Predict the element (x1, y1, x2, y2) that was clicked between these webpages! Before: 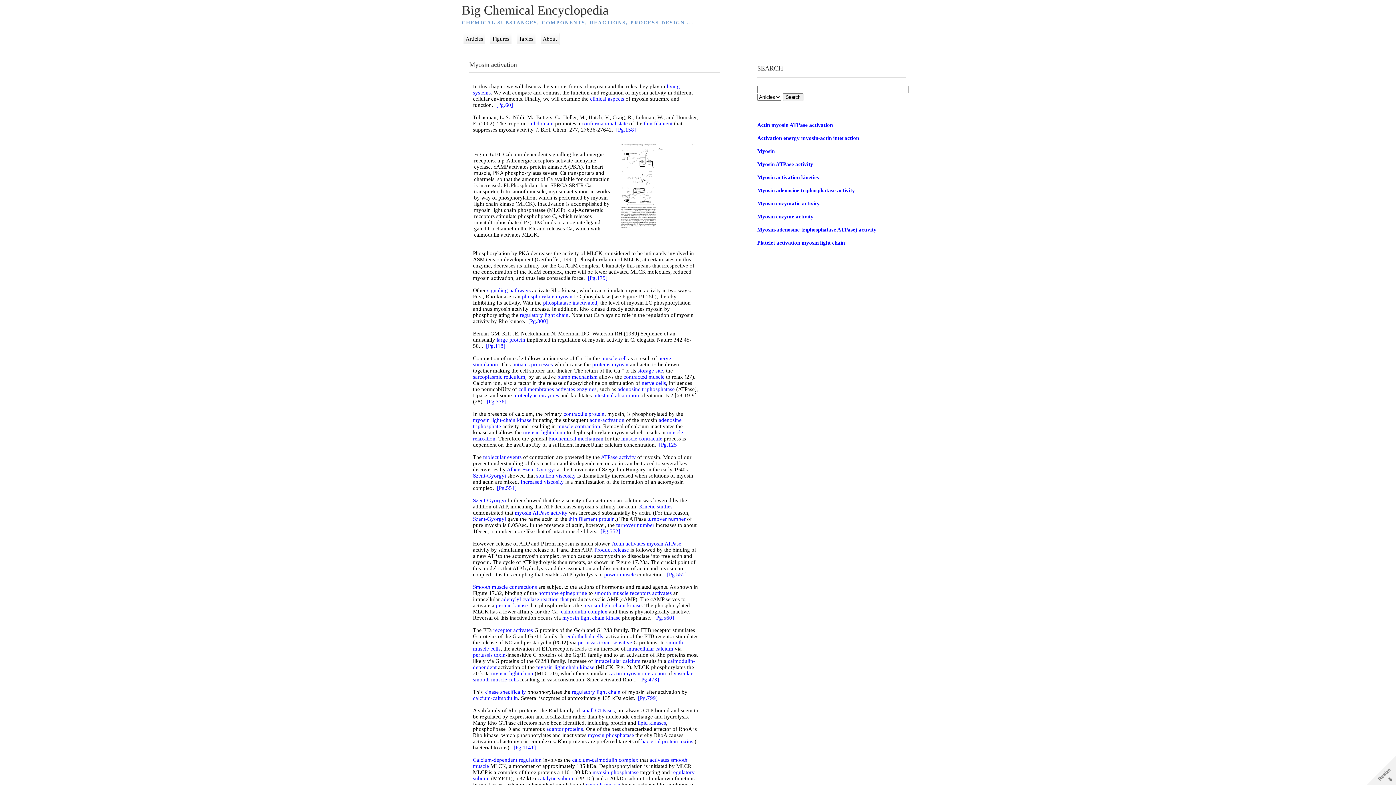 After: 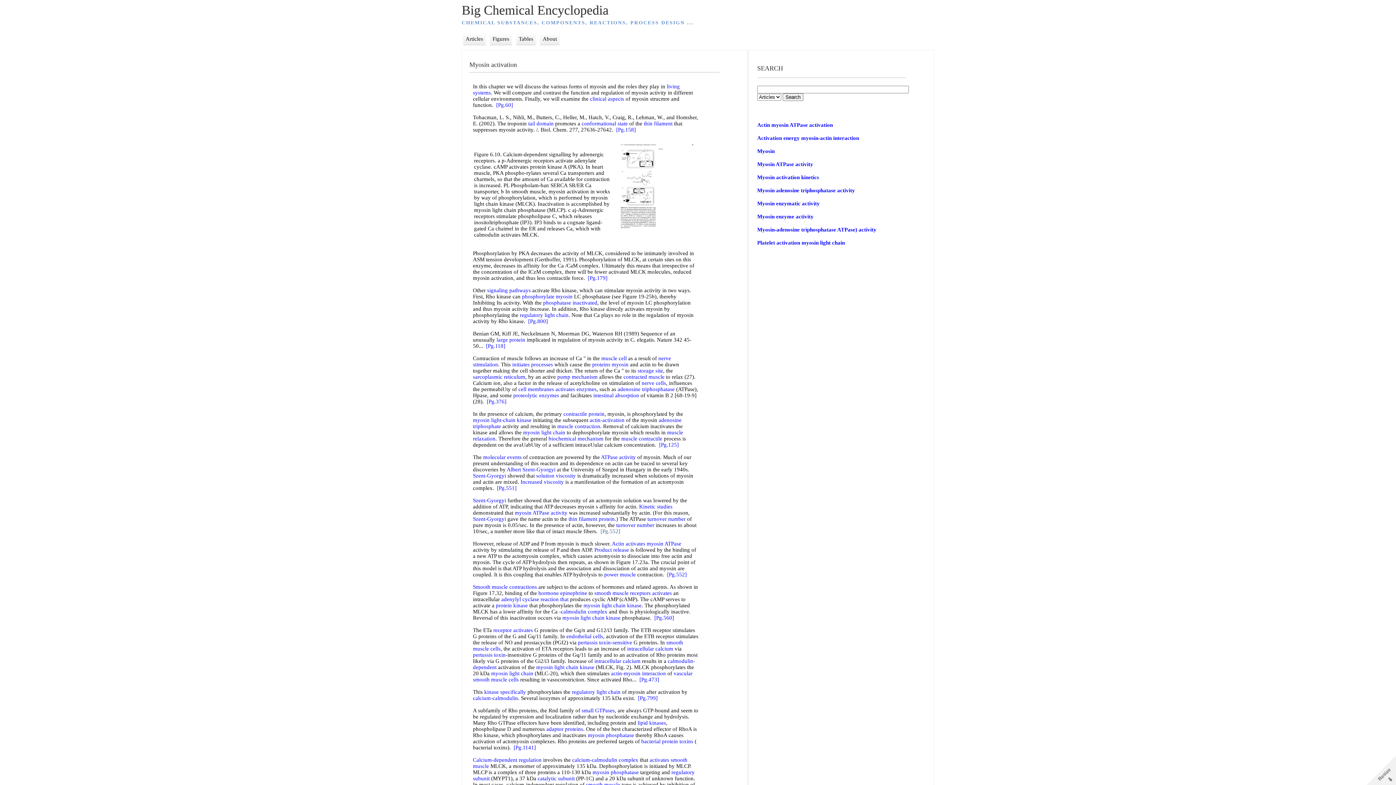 Action: label: [Pg.552] bbox: (600, 528, 620, 534)